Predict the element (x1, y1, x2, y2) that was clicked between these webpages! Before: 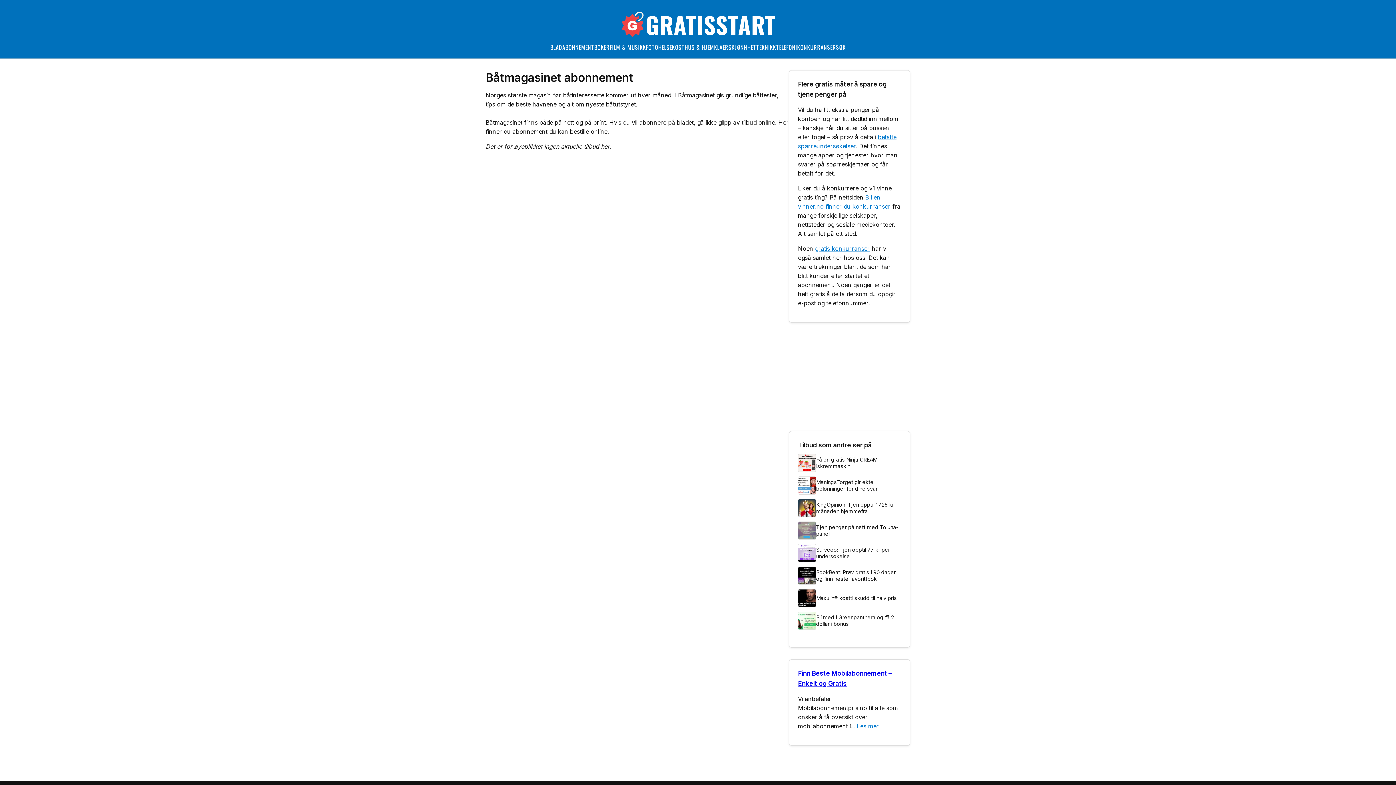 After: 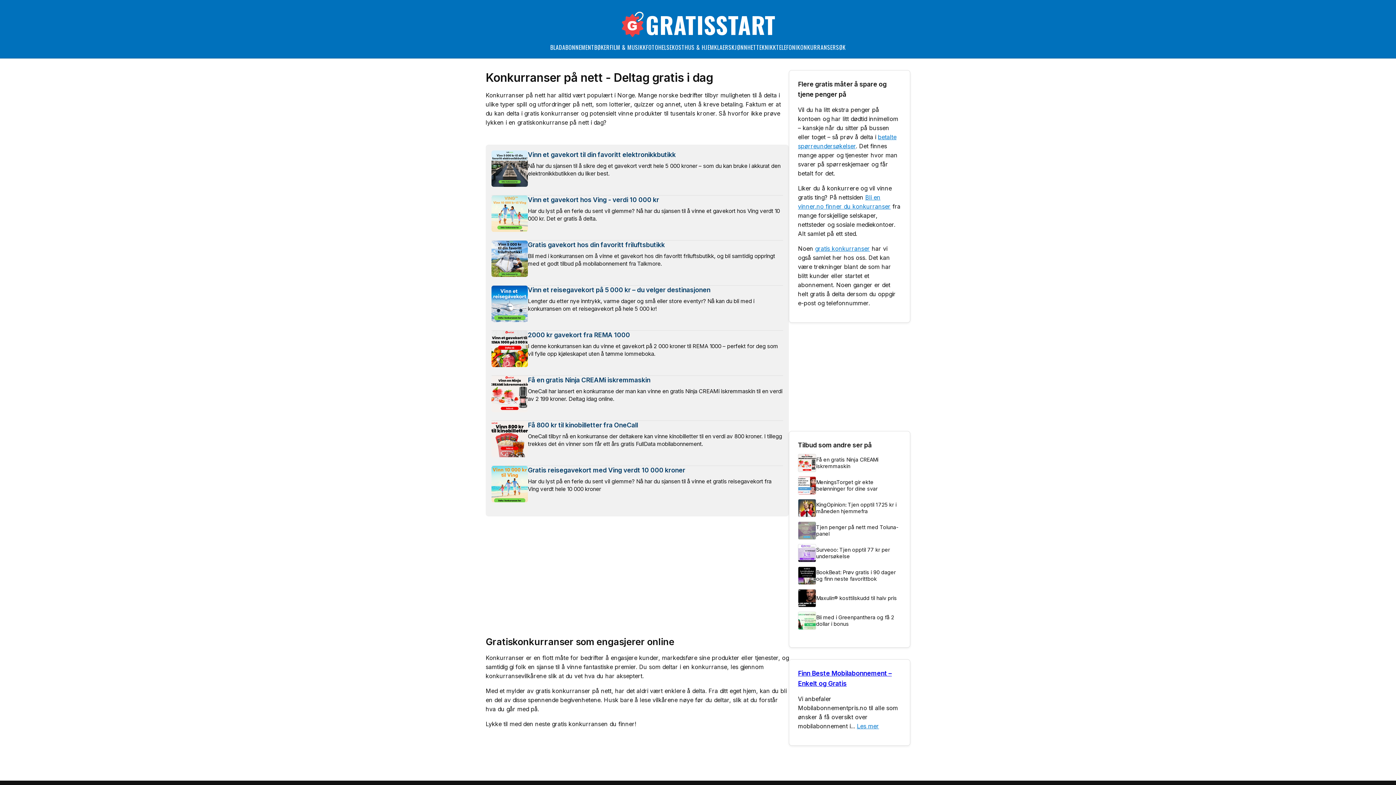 Action: label: gratis konkurranser bbox: (815, 245, 870, 252)